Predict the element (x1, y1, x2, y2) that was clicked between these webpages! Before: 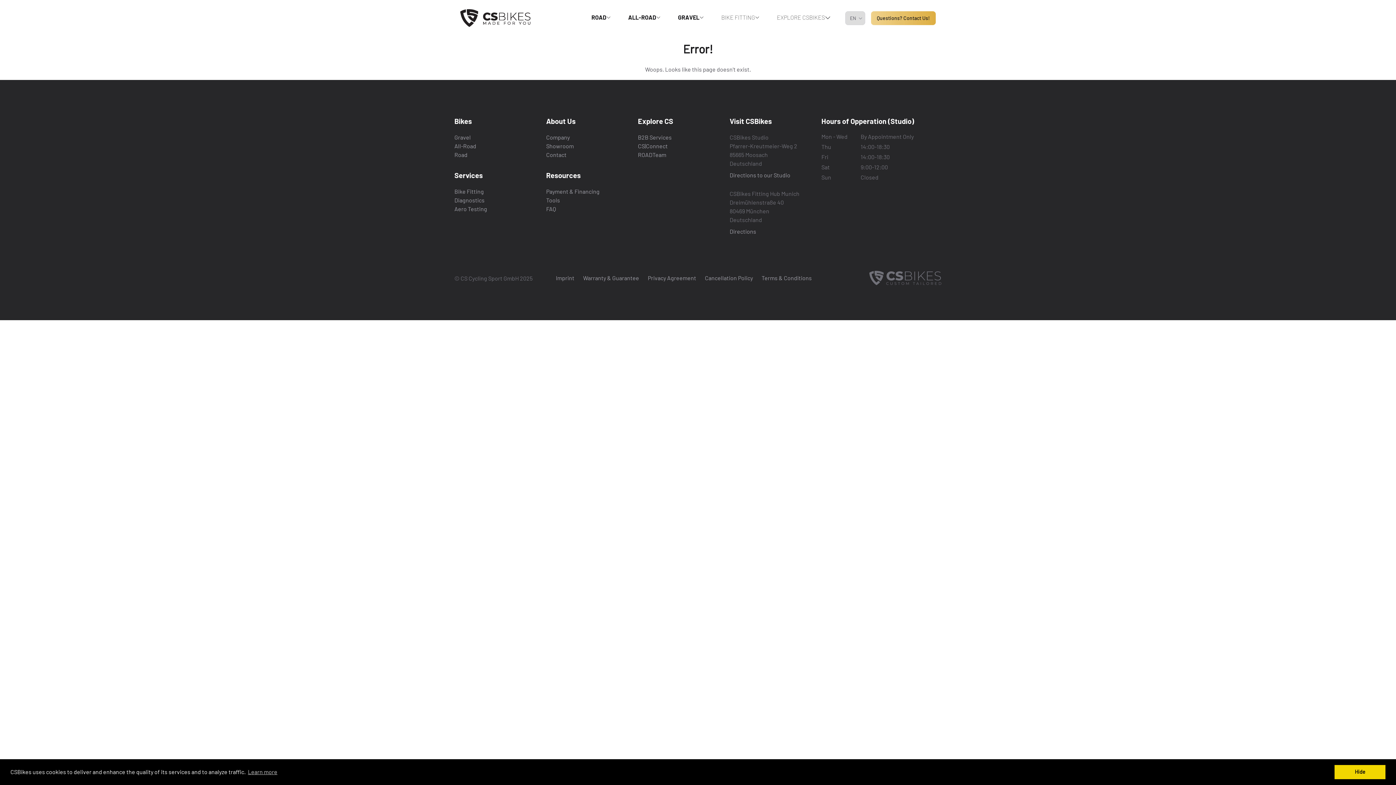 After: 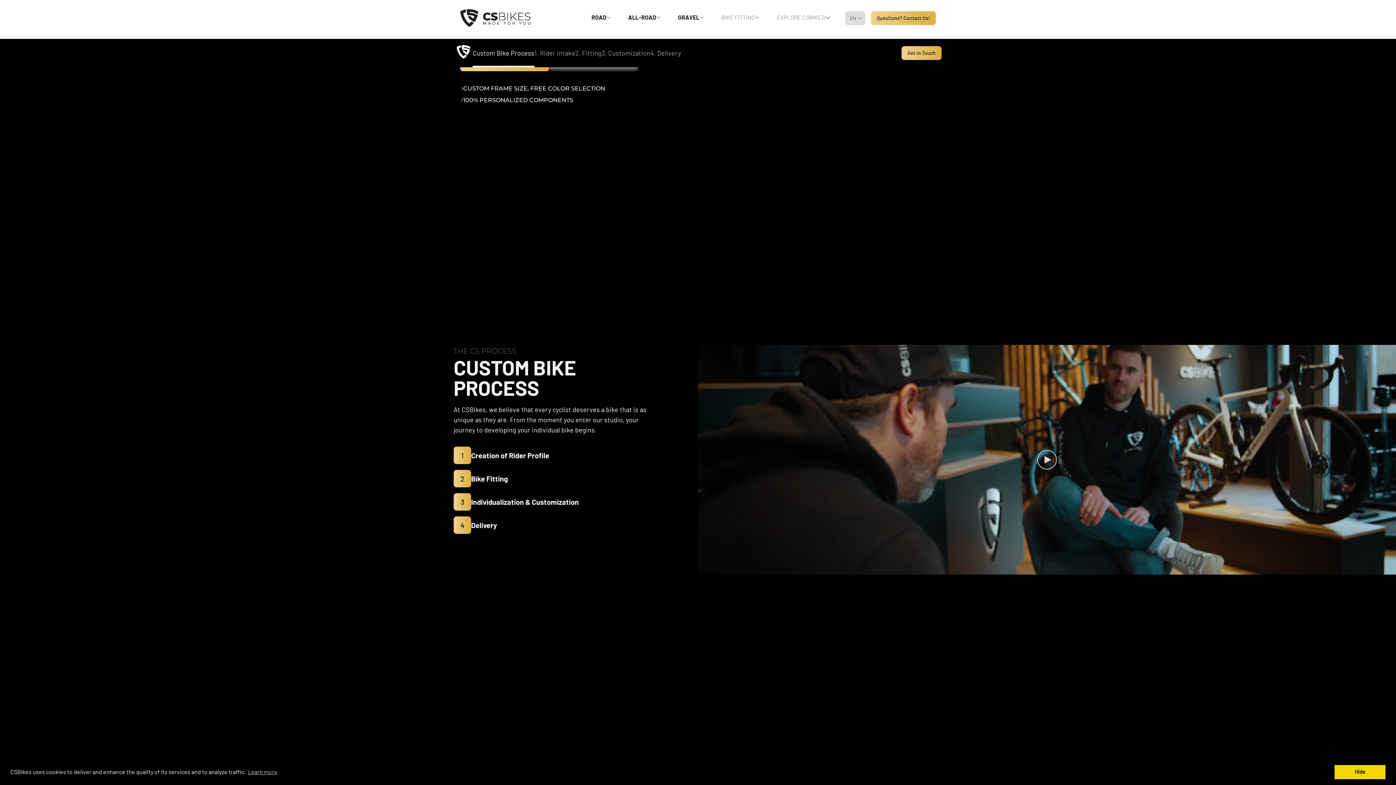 Action: bbox: (460, 9, 568, 26)